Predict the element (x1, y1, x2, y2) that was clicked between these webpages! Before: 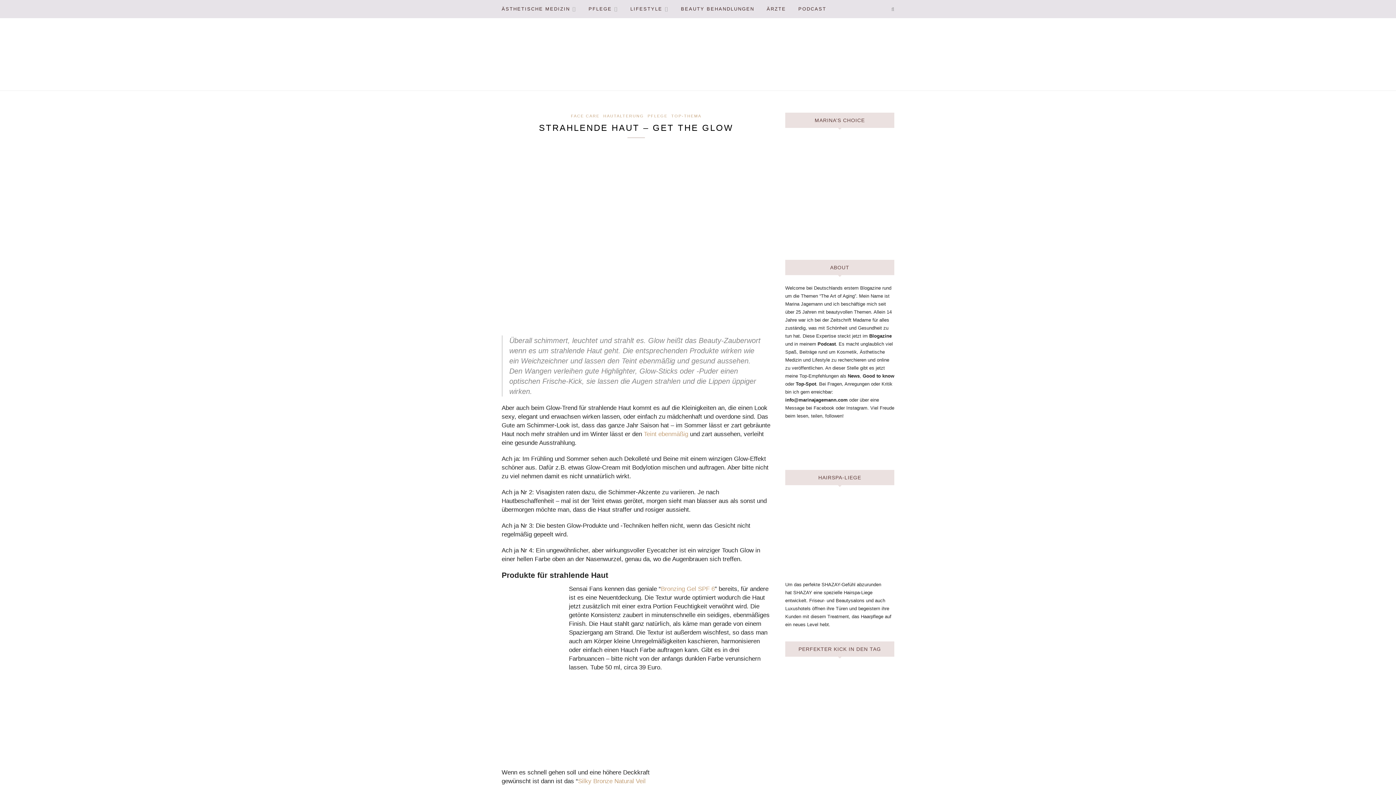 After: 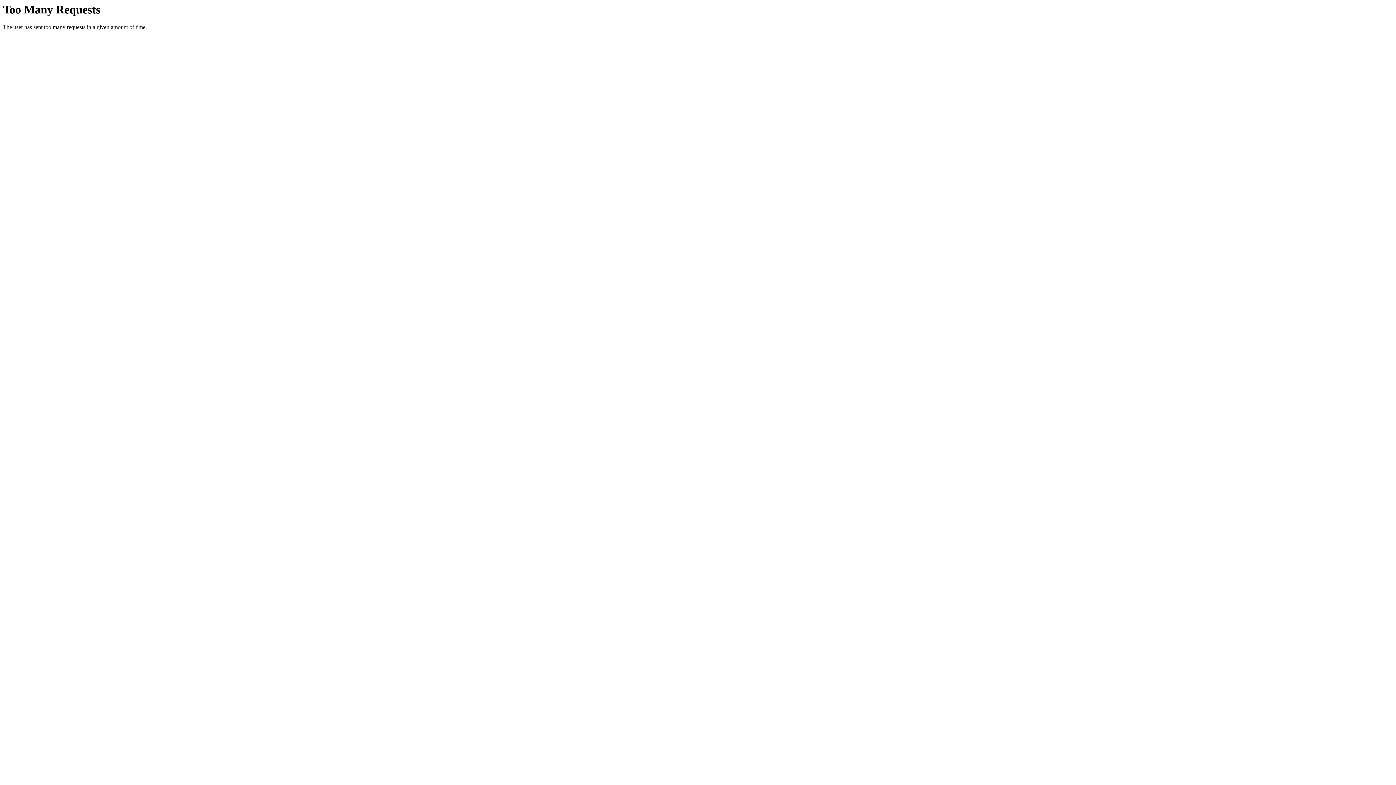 Action: label: BEAUTY BEHANDLUNGEN bbox: (681, 0, 754, 18)